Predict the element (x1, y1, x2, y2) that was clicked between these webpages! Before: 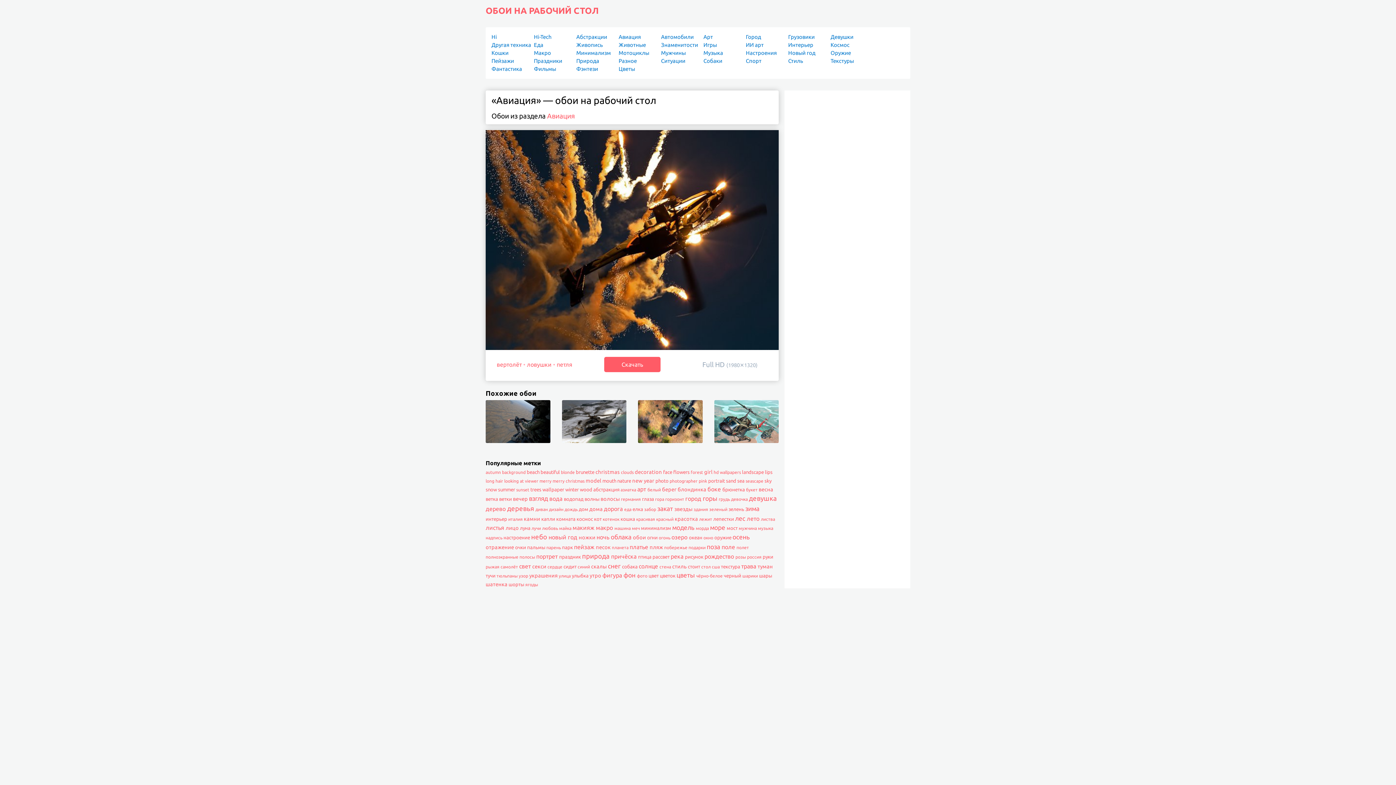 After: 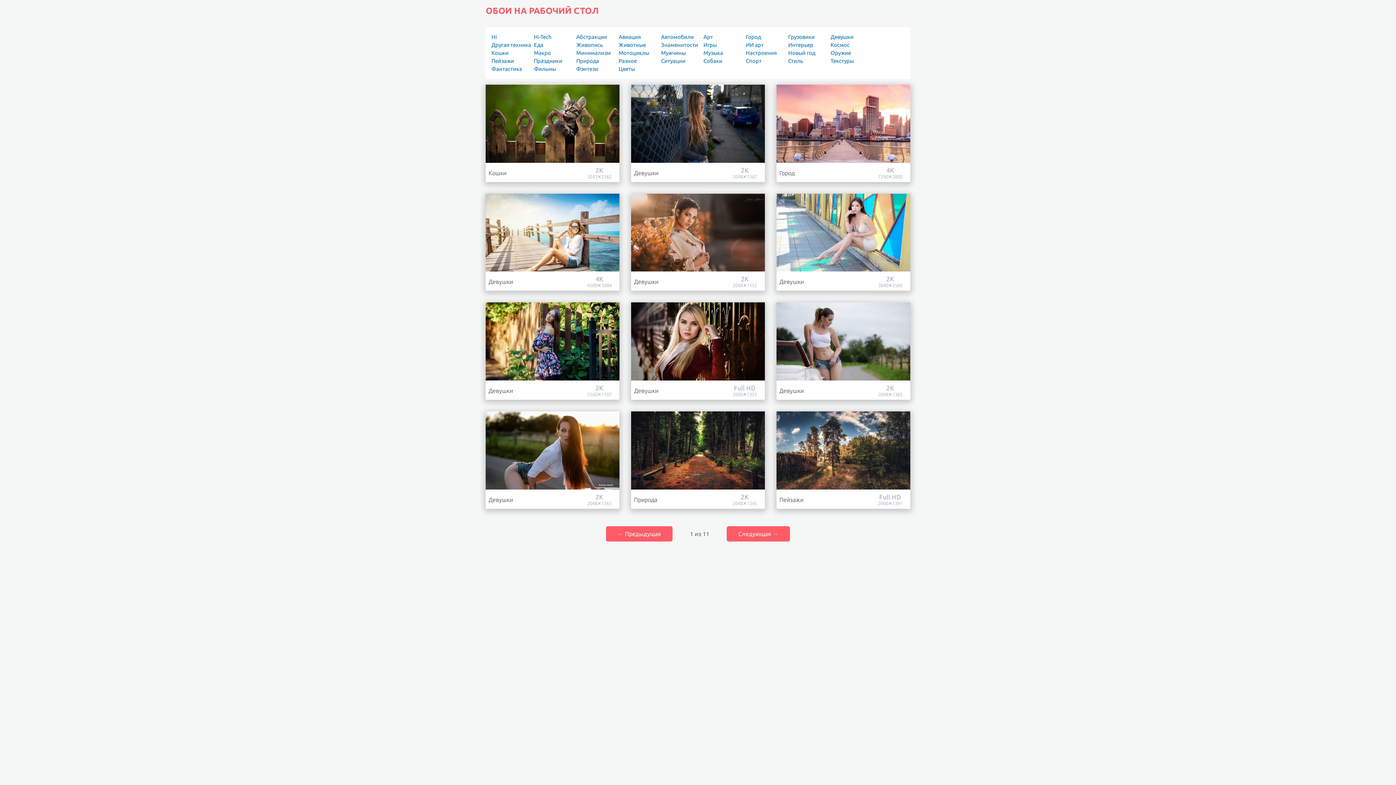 Action: bbox: (644, 507, 656, 512) label: забор